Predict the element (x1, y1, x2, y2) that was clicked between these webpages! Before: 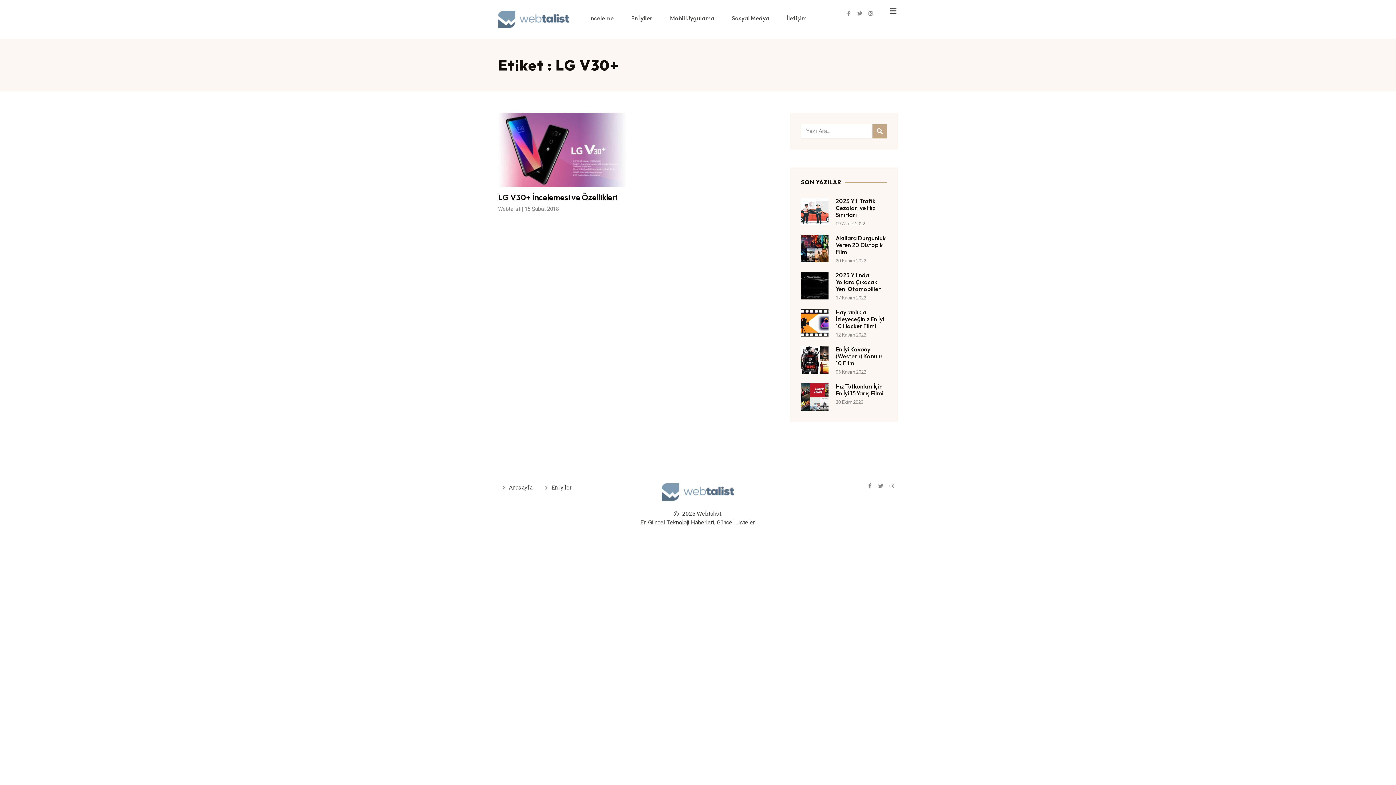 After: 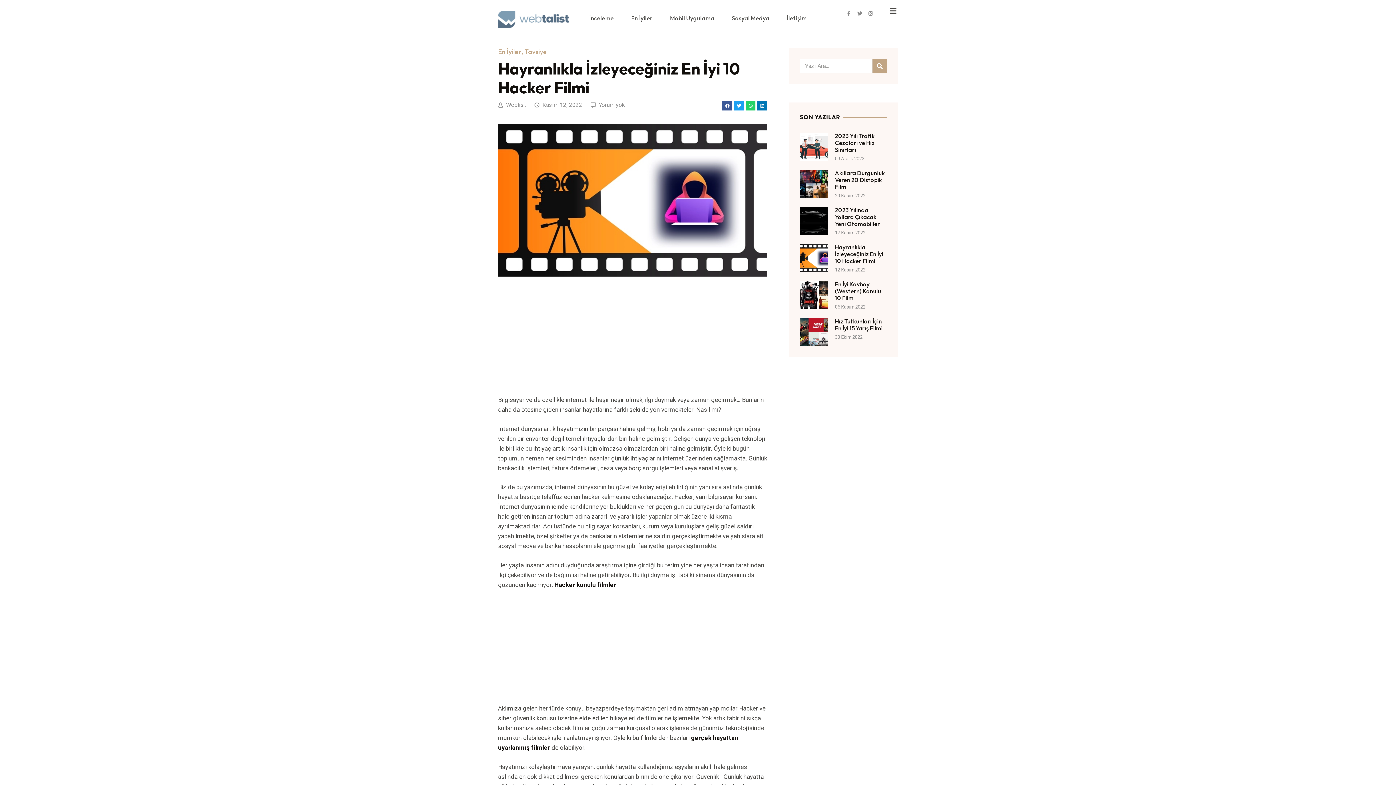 Action: bbox: (801, 309, 828, 337)